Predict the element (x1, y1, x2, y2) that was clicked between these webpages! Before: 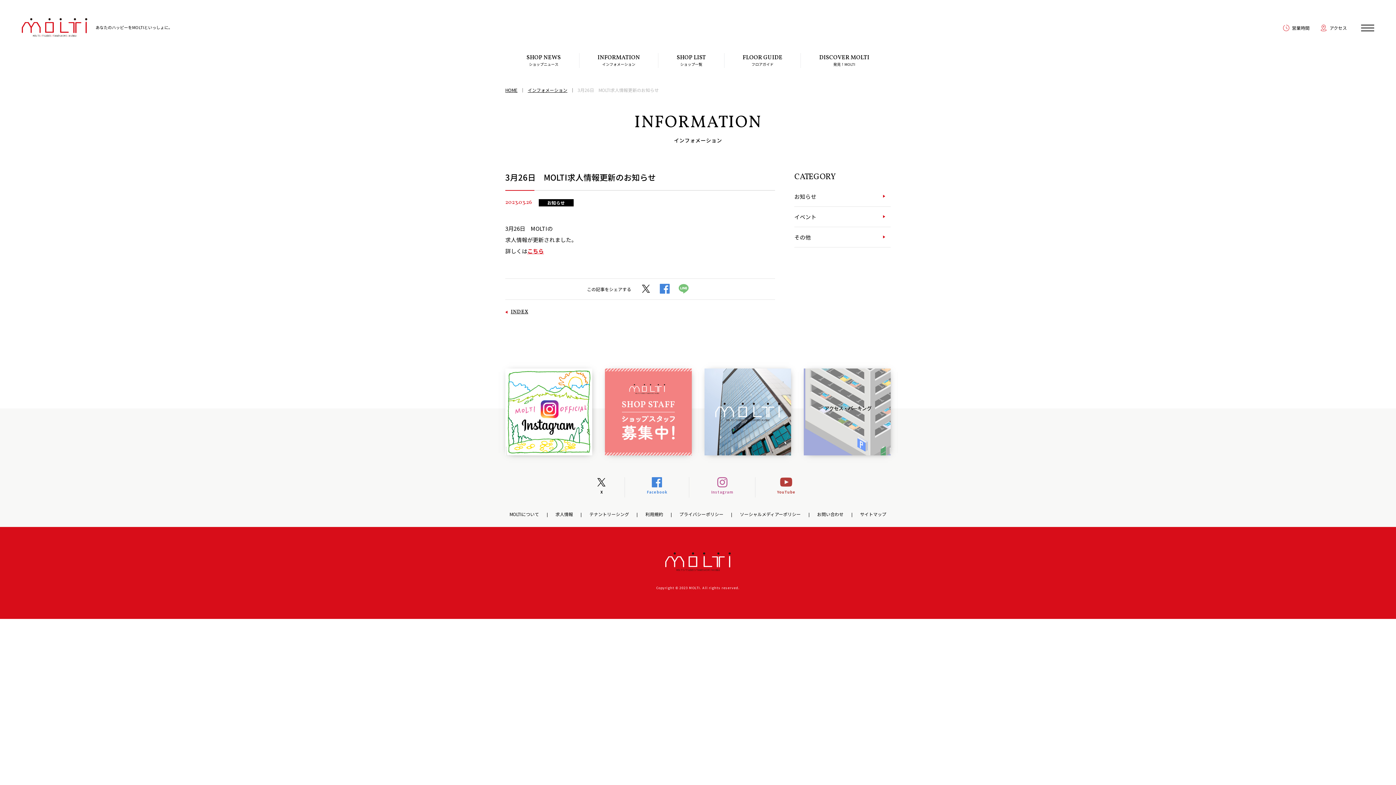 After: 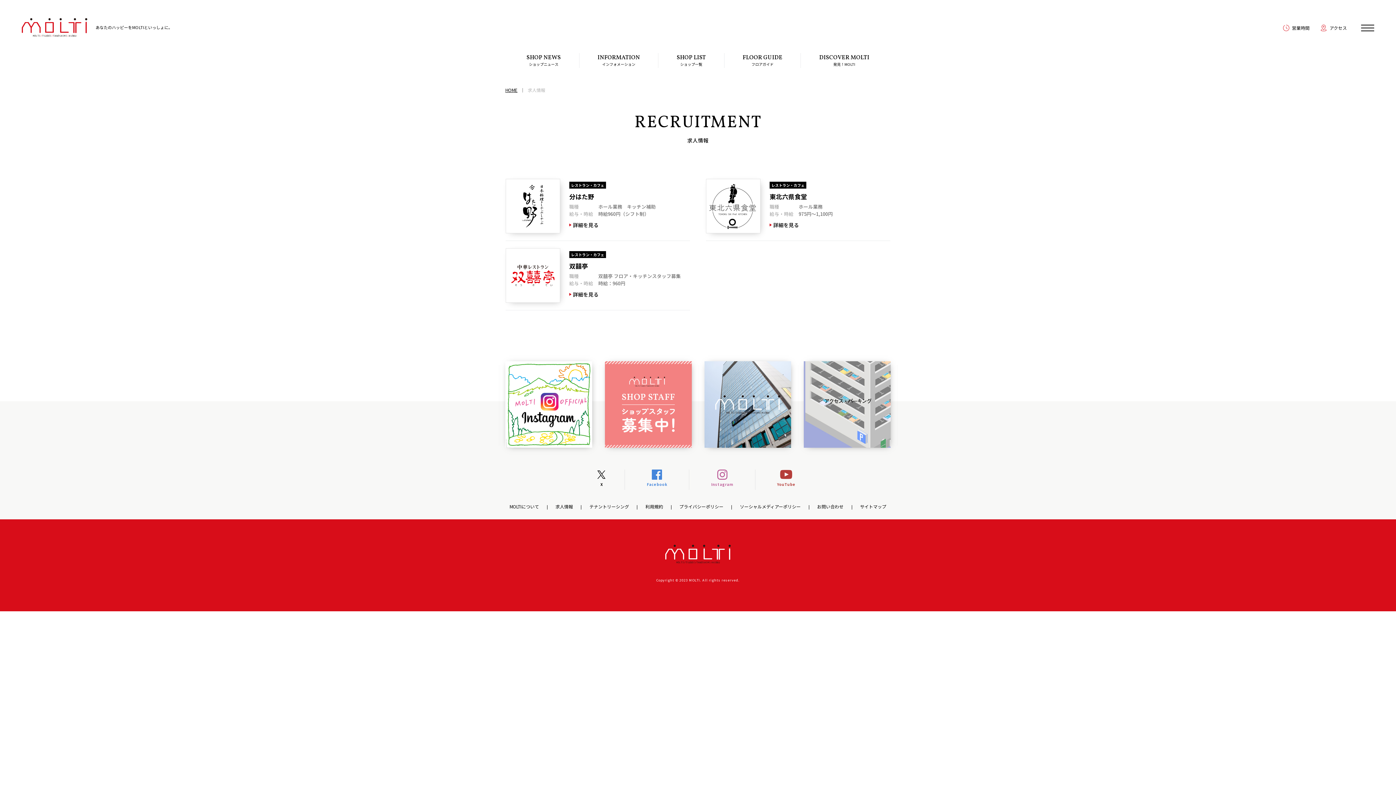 Action: bbox: (605, 368, 691, 455)